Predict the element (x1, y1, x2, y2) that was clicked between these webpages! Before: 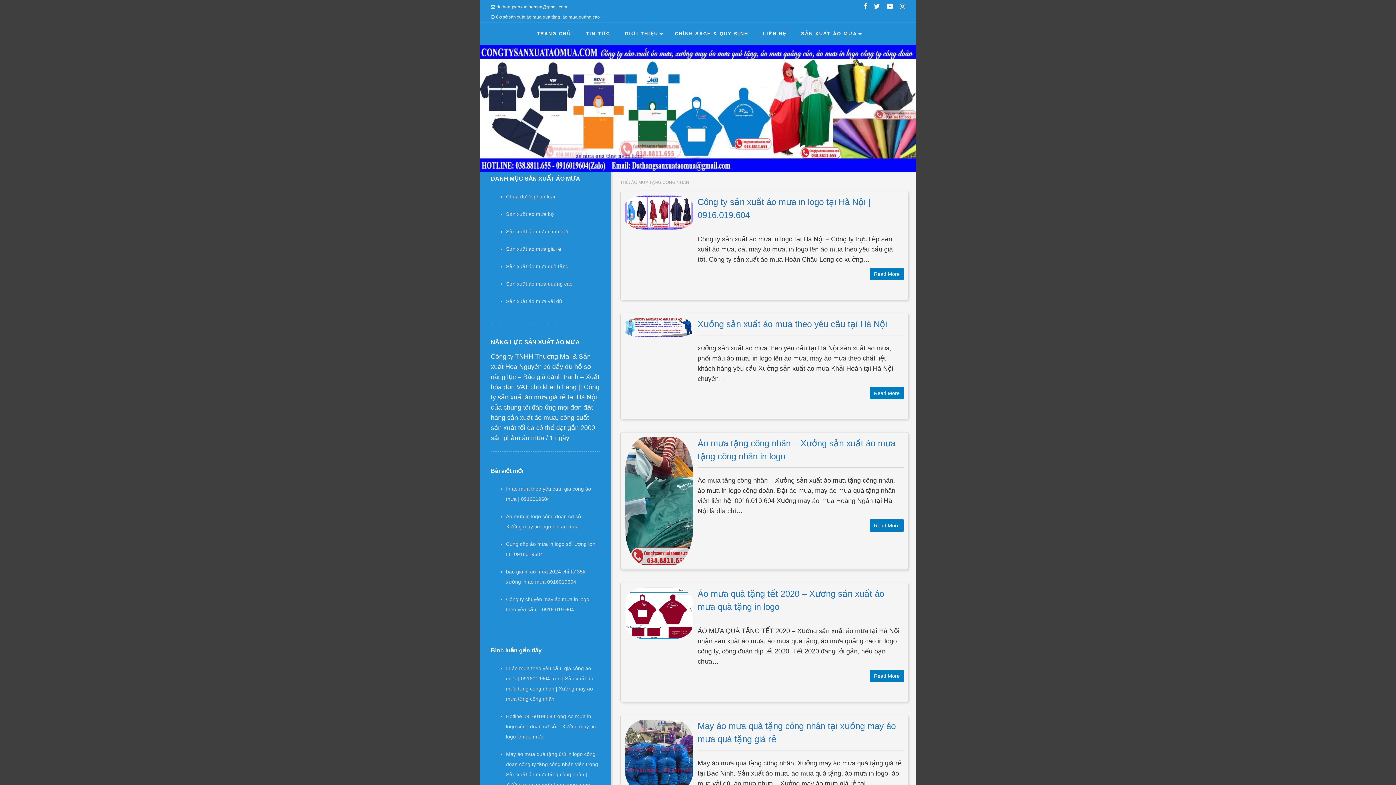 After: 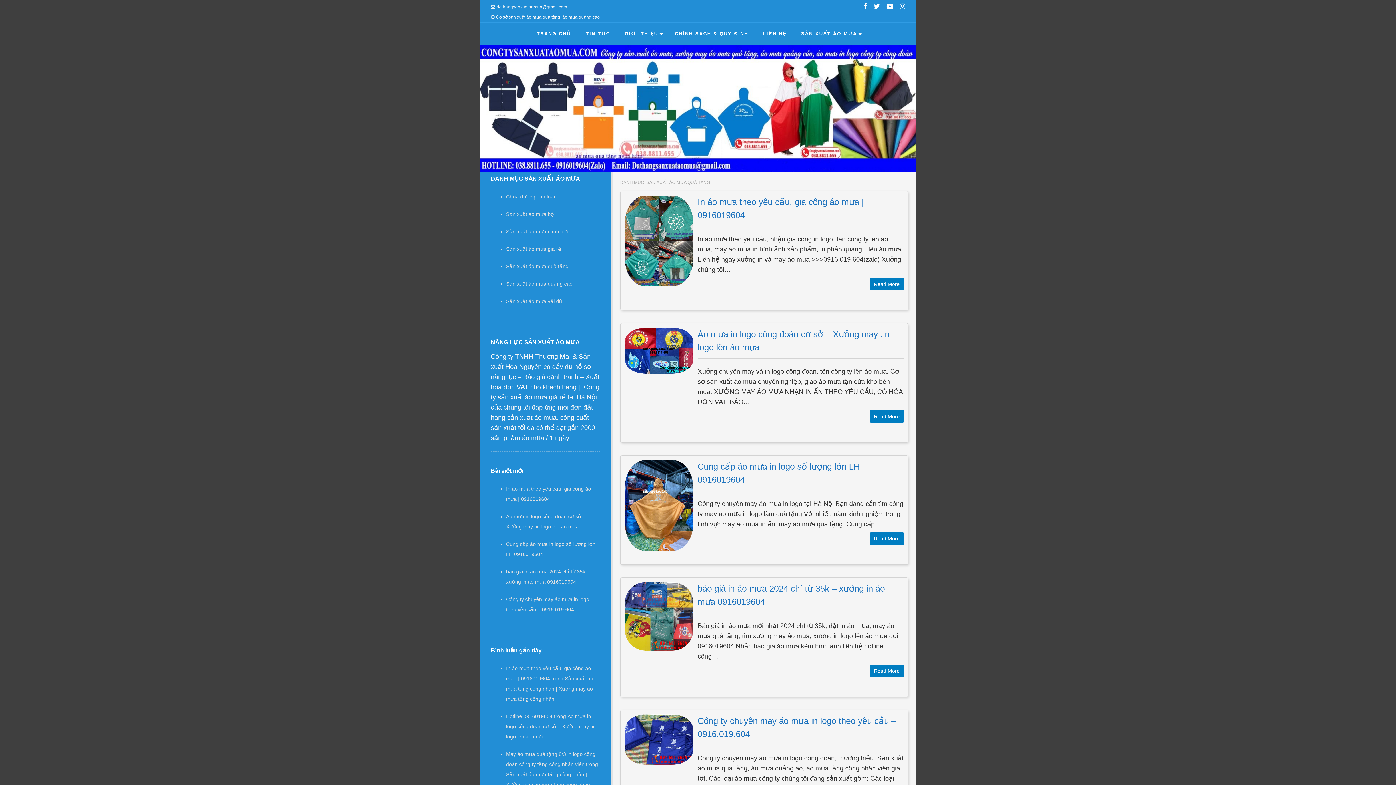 Action: bbox: (506, 263, 568, 269) label: Sản xuất áo mưa quà tặng